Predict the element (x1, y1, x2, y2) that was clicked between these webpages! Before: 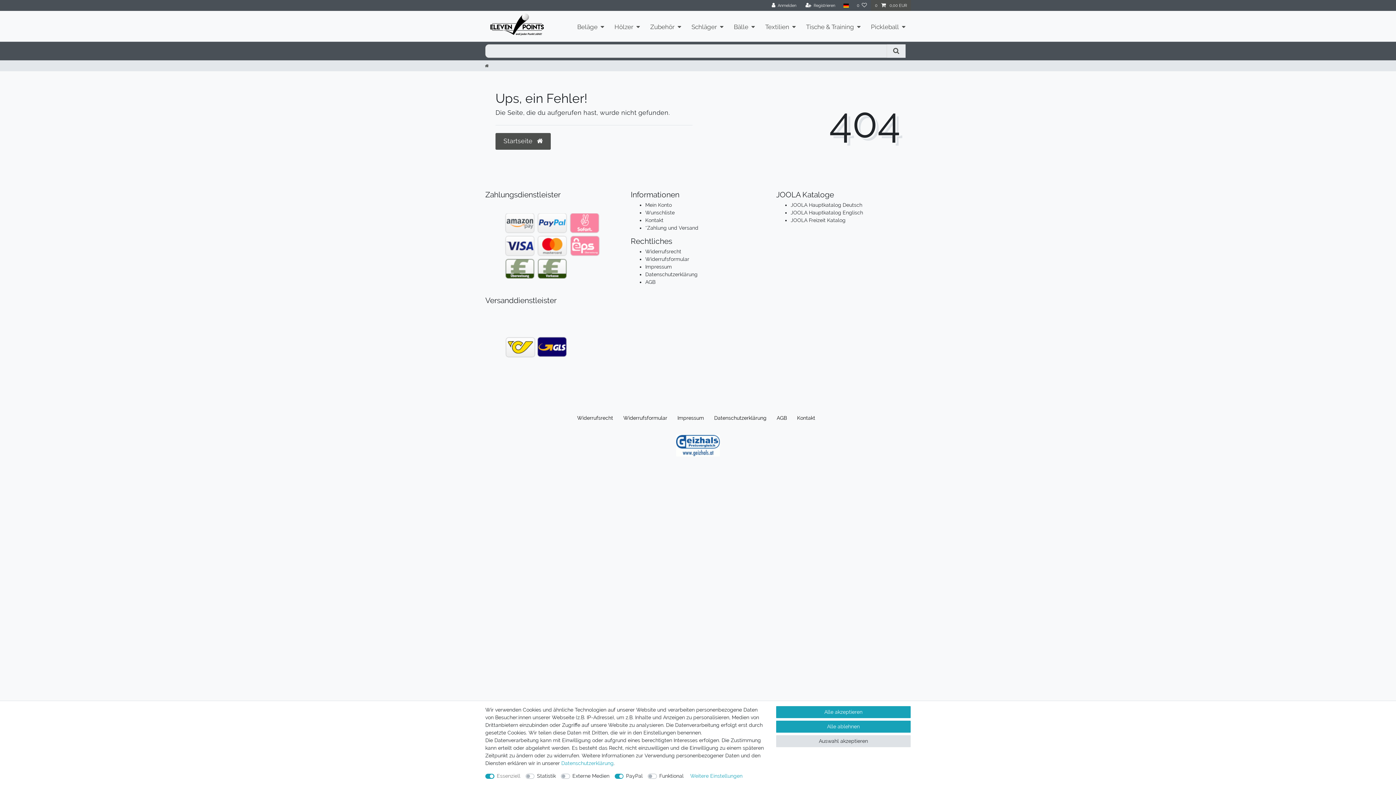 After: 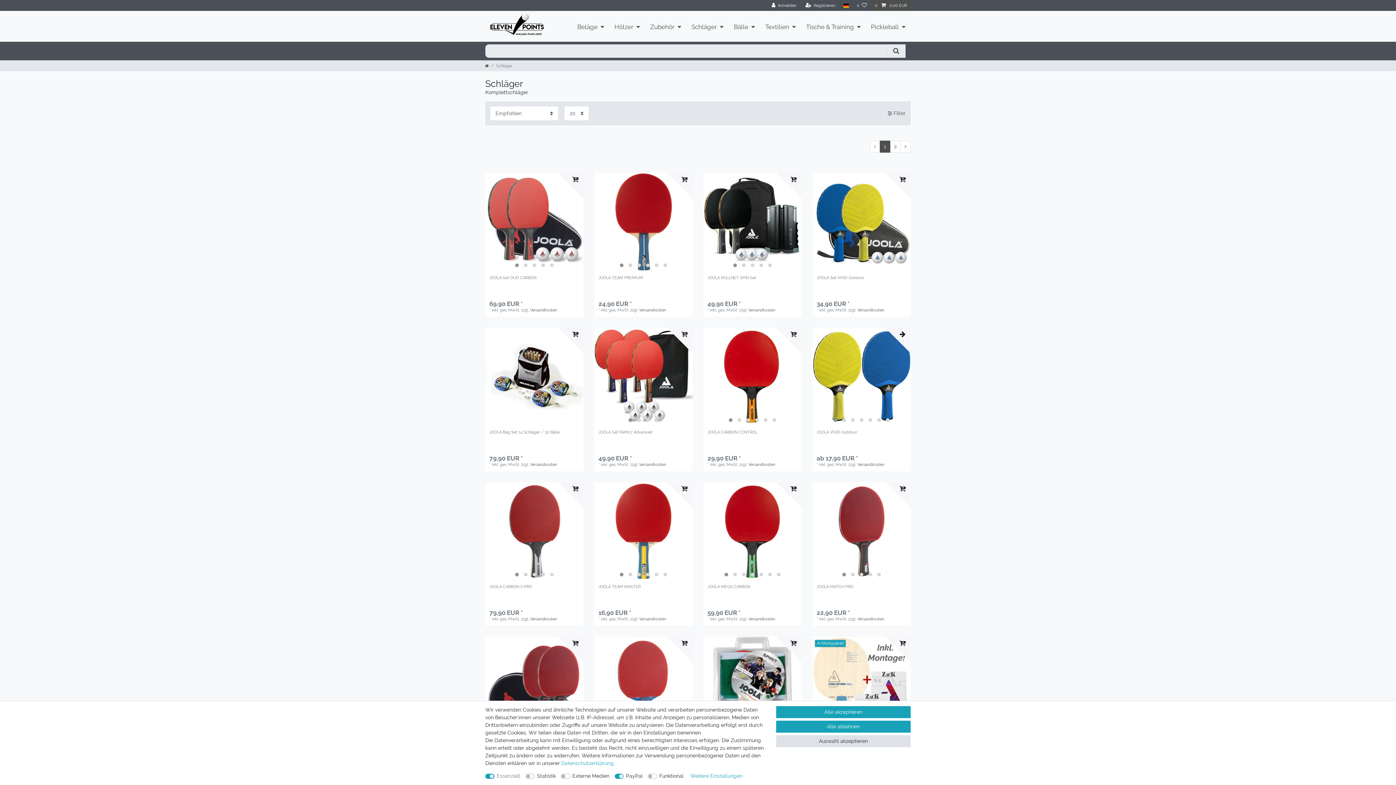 Action: label: Schläger bbox: (686, 16, 728, 38)